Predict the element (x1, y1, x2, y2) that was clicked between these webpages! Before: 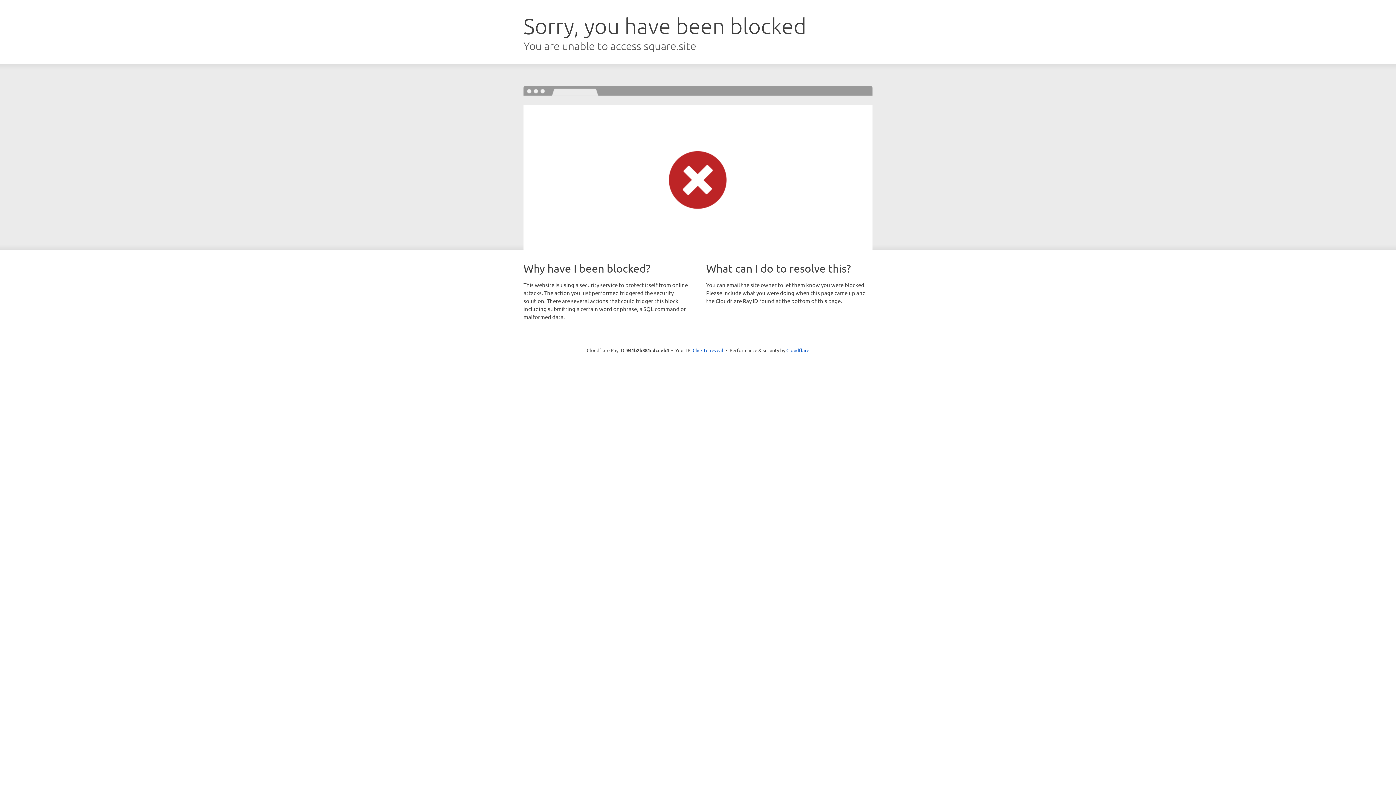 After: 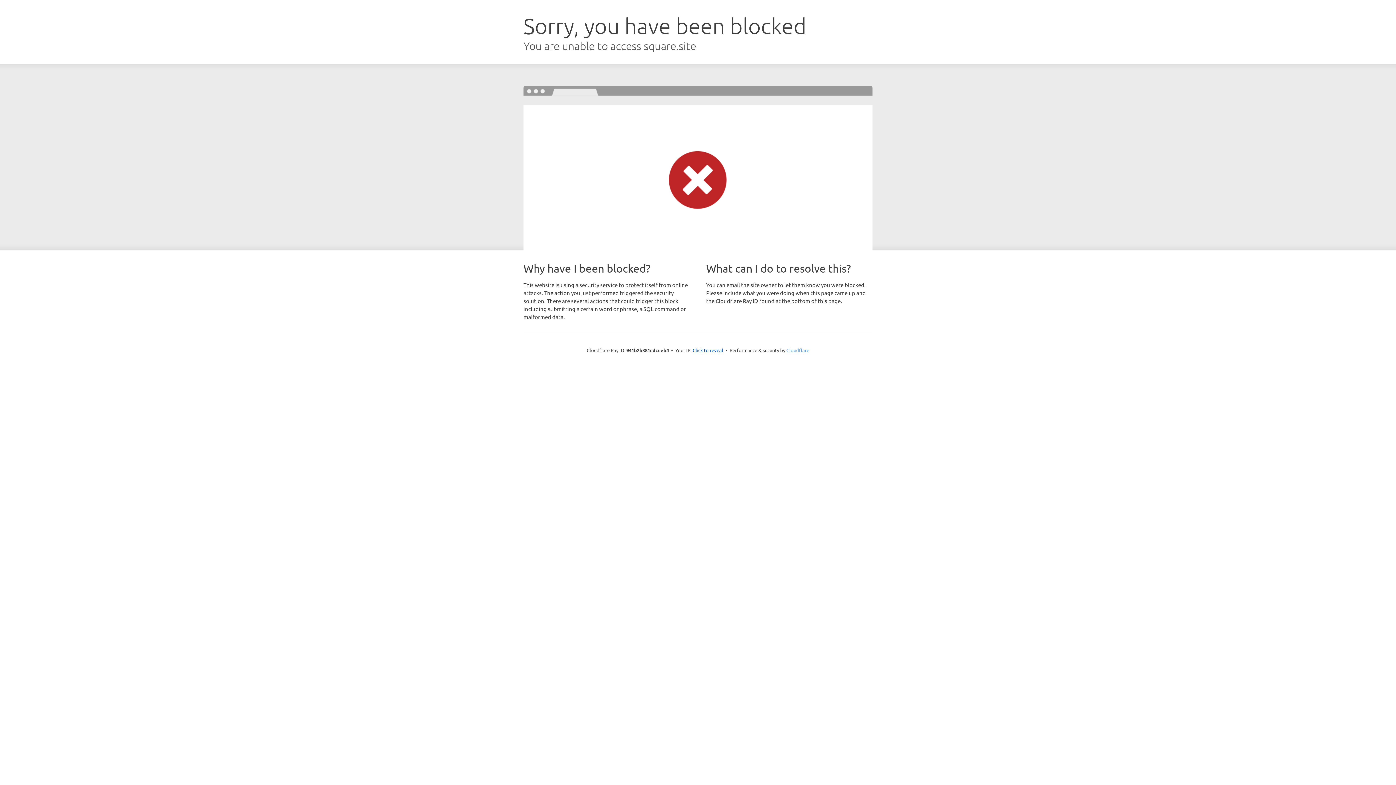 Action: label: Cloudflare bbox: (786, 347, 809, 353)